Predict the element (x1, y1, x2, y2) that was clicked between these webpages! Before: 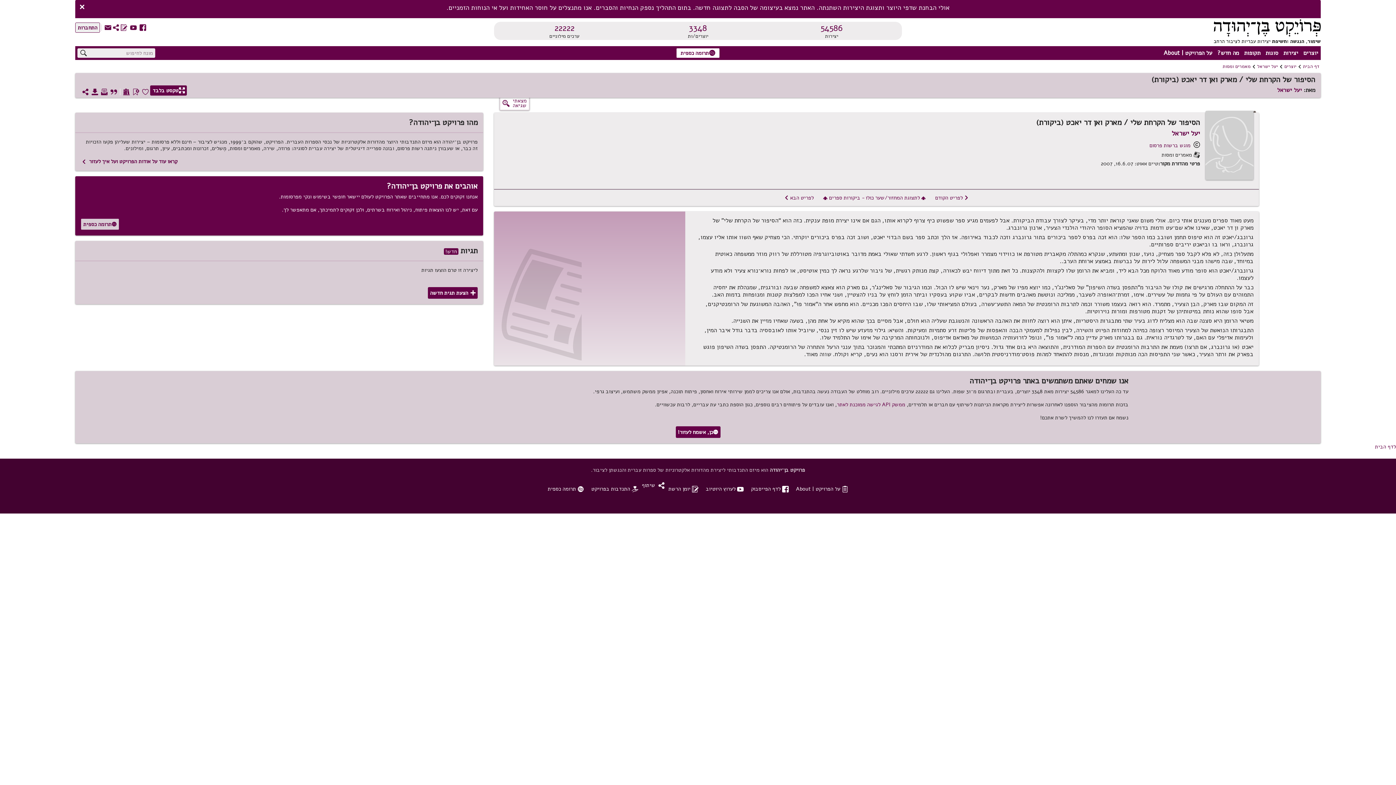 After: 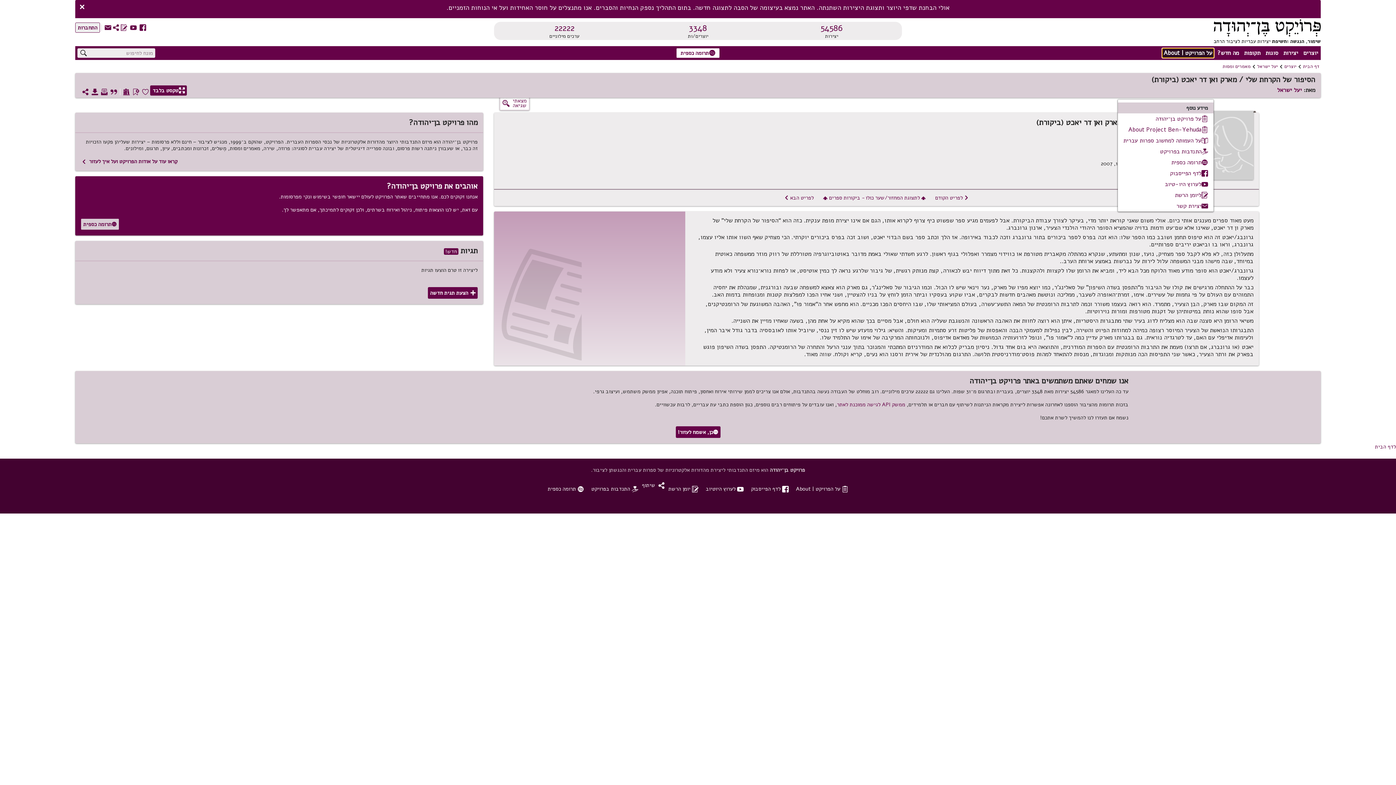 Action: label: על הפרויקט | About bbox: (1162, 48, 1214, 57)